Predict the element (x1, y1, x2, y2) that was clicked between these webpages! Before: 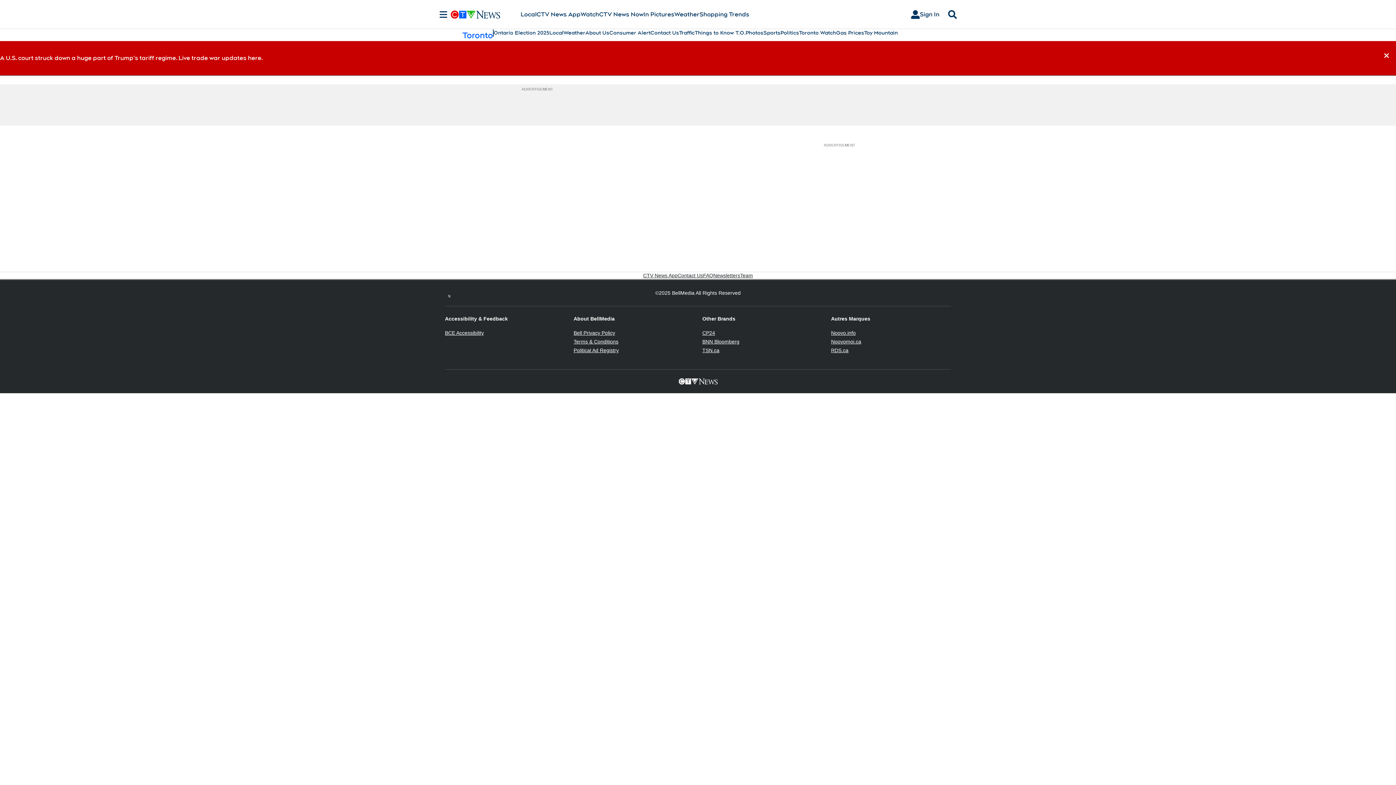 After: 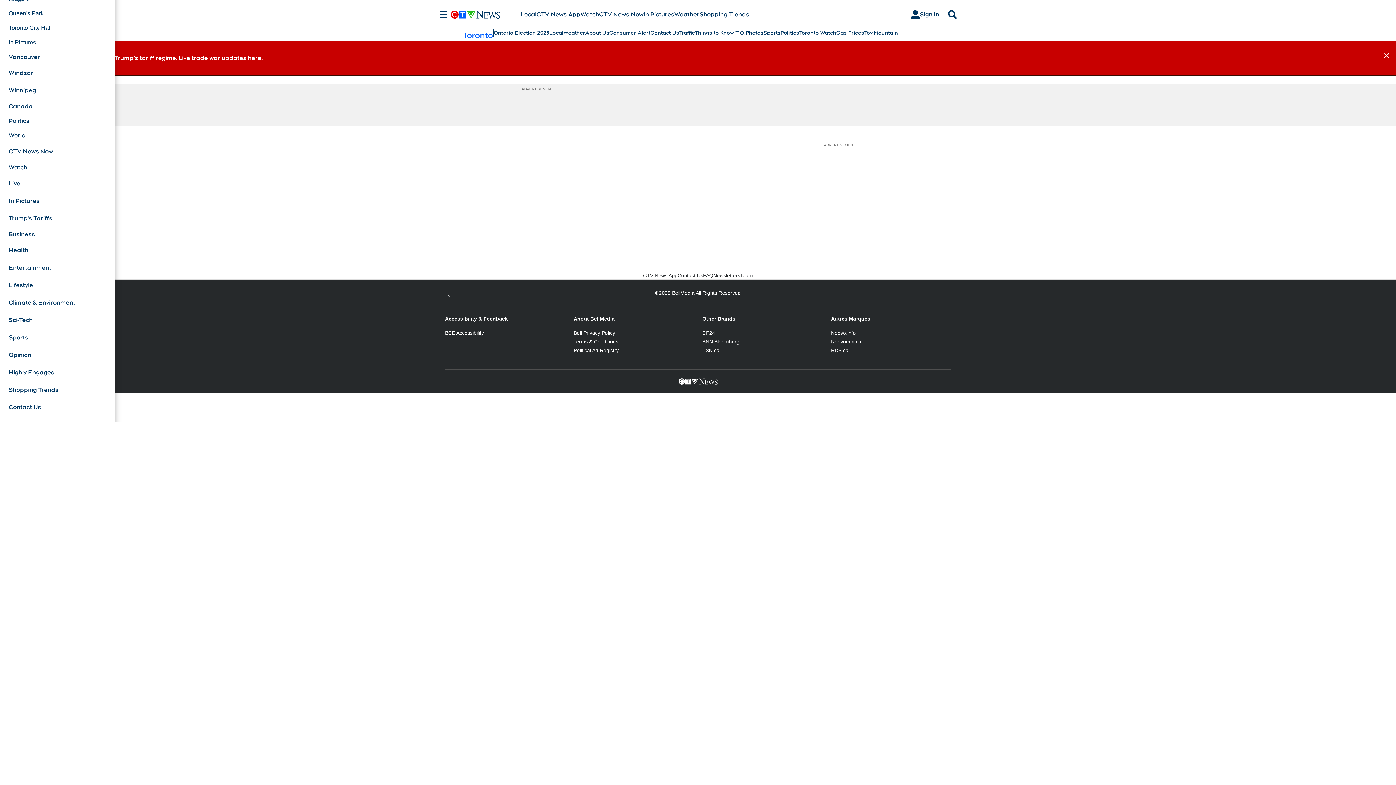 Action: bbox: (436, 10, 450, 18) label: Sections